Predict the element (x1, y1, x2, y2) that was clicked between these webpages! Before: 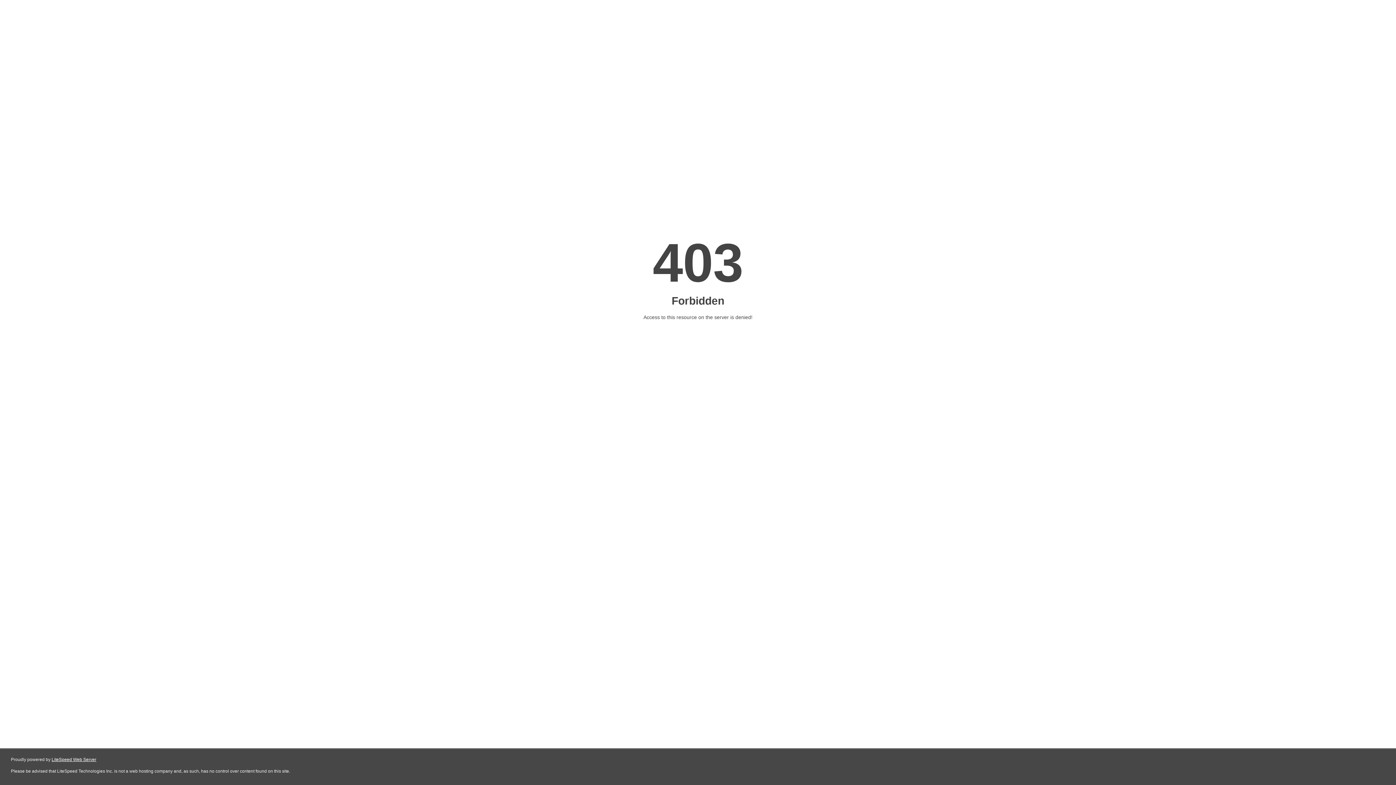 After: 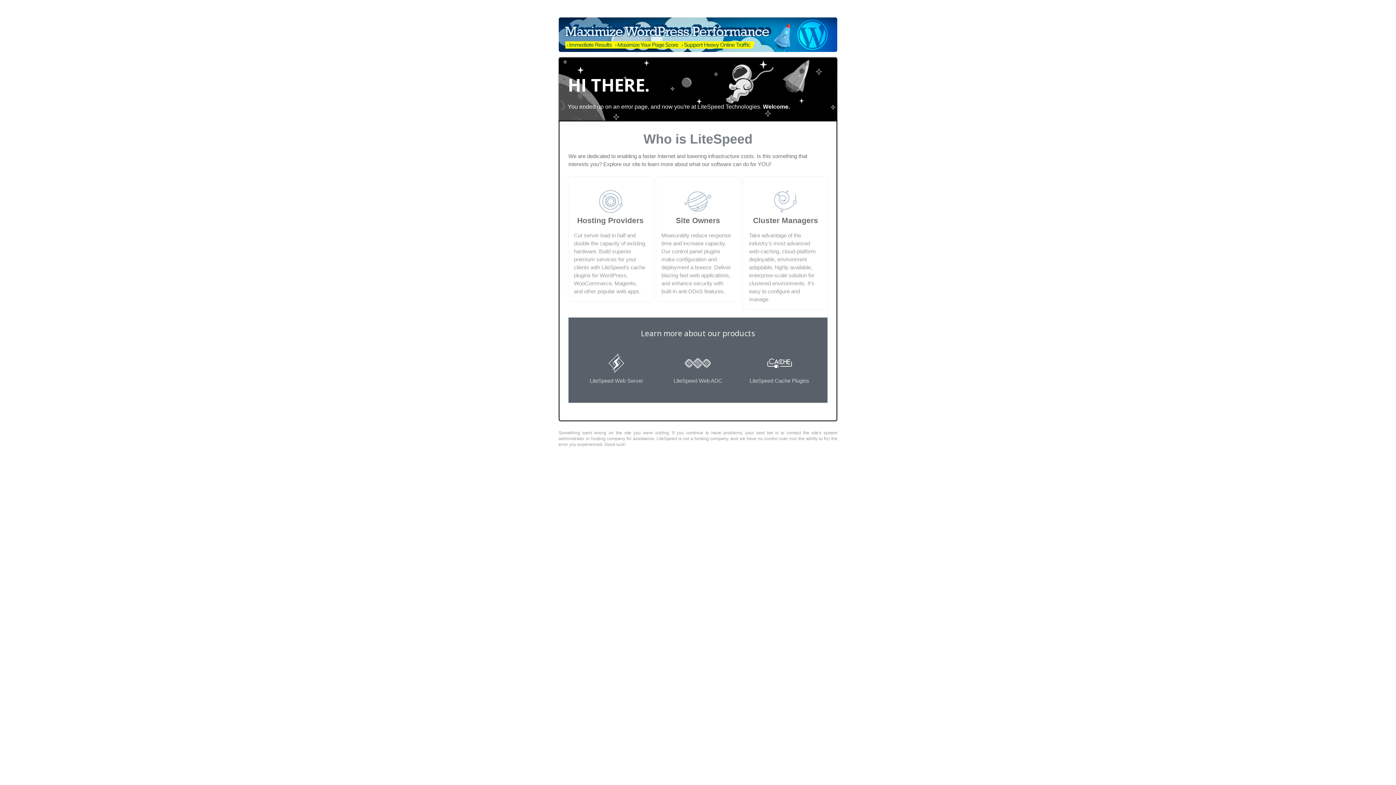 Action: label: LiteSpeed Web Server bbox: (51, 757, 96, 762)